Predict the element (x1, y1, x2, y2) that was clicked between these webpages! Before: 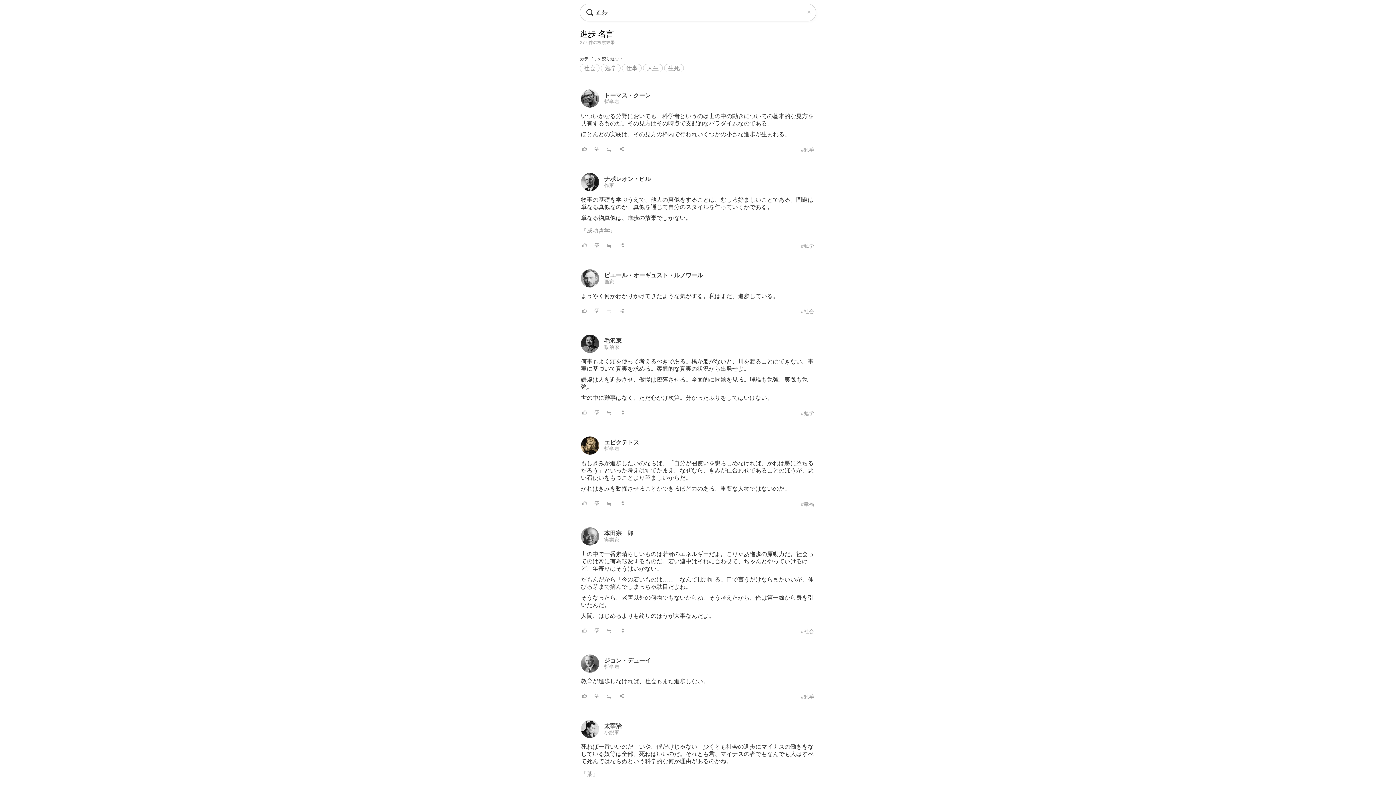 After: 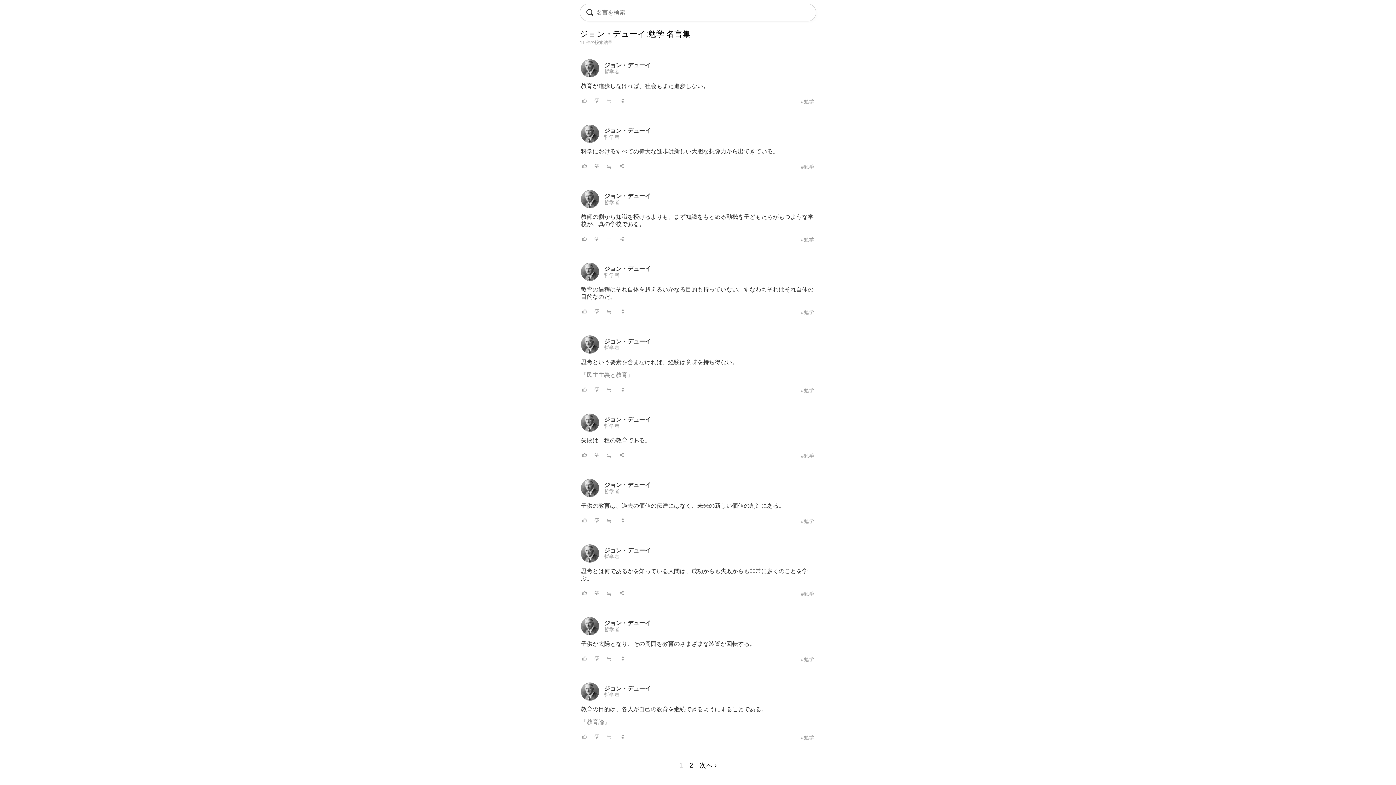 Action: label: #勉学 bbox: (801, 694, 814, 700)